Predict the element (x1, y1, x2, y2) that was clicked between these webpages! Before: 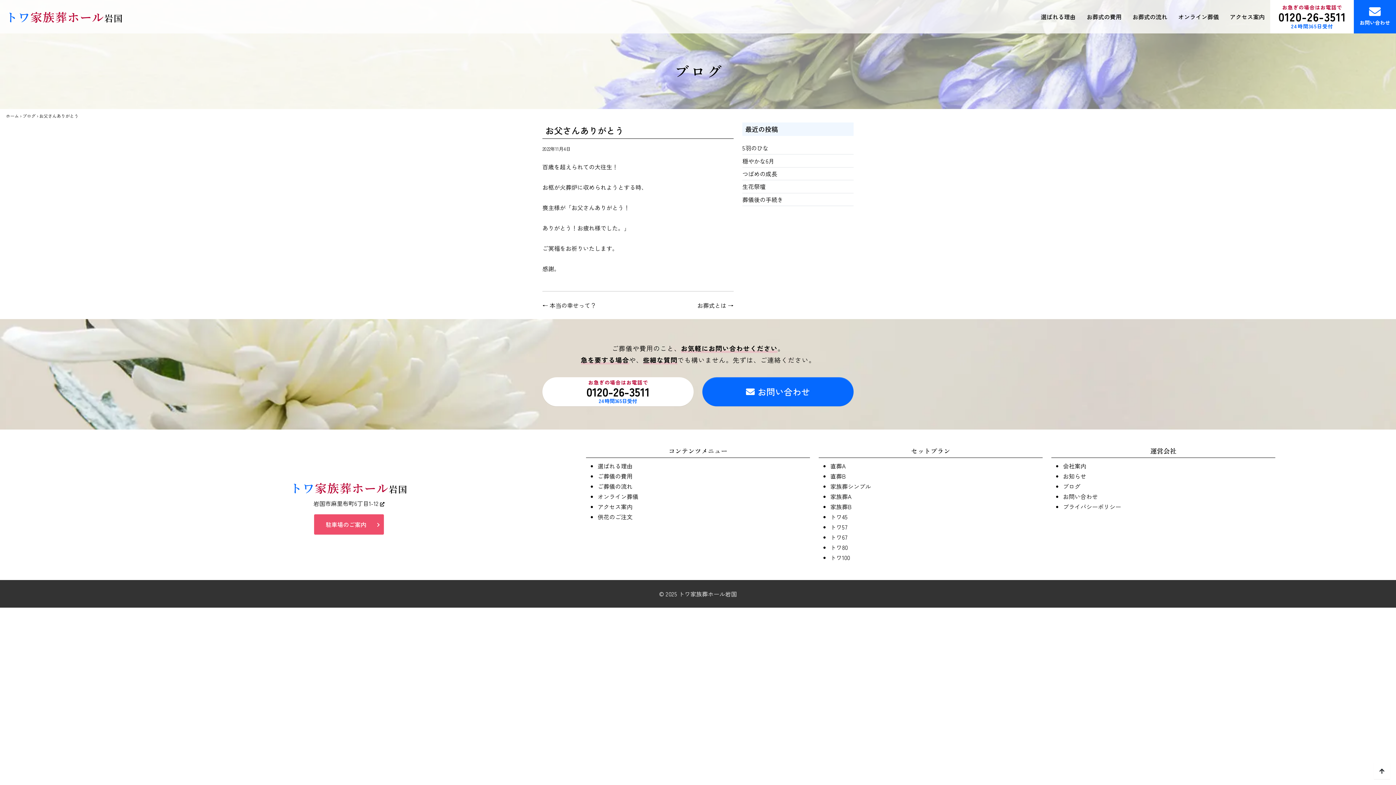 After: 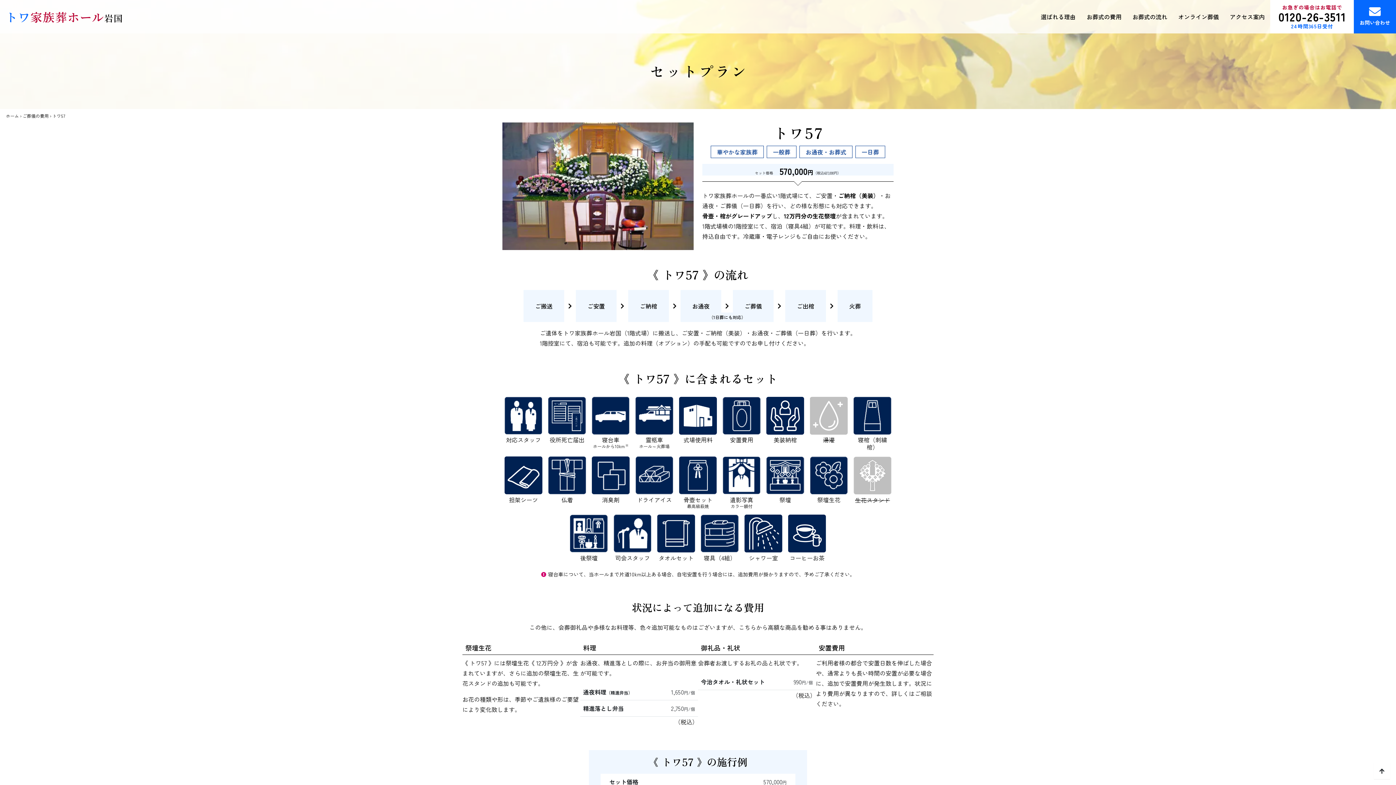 Action: bbox: (830, 522, 847, 531) label: トワ57